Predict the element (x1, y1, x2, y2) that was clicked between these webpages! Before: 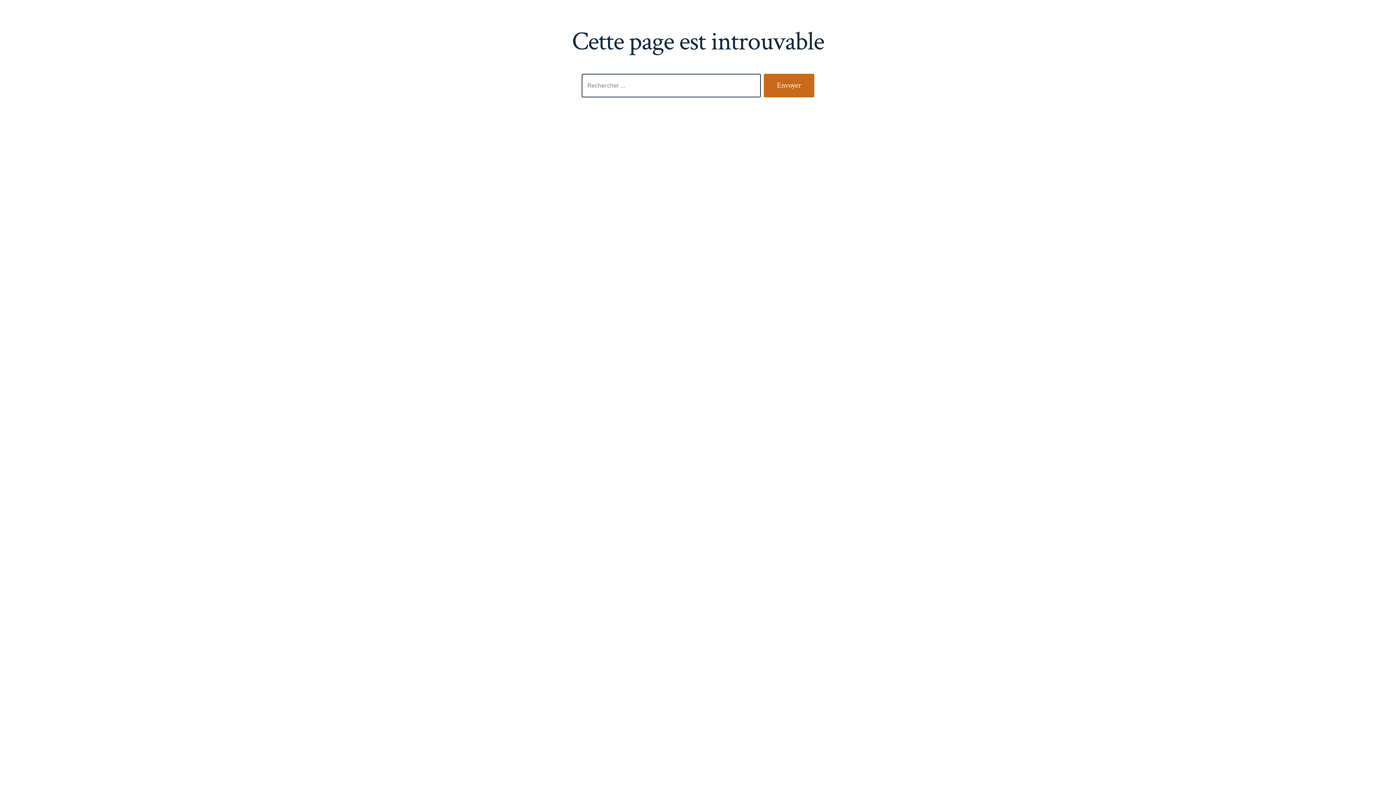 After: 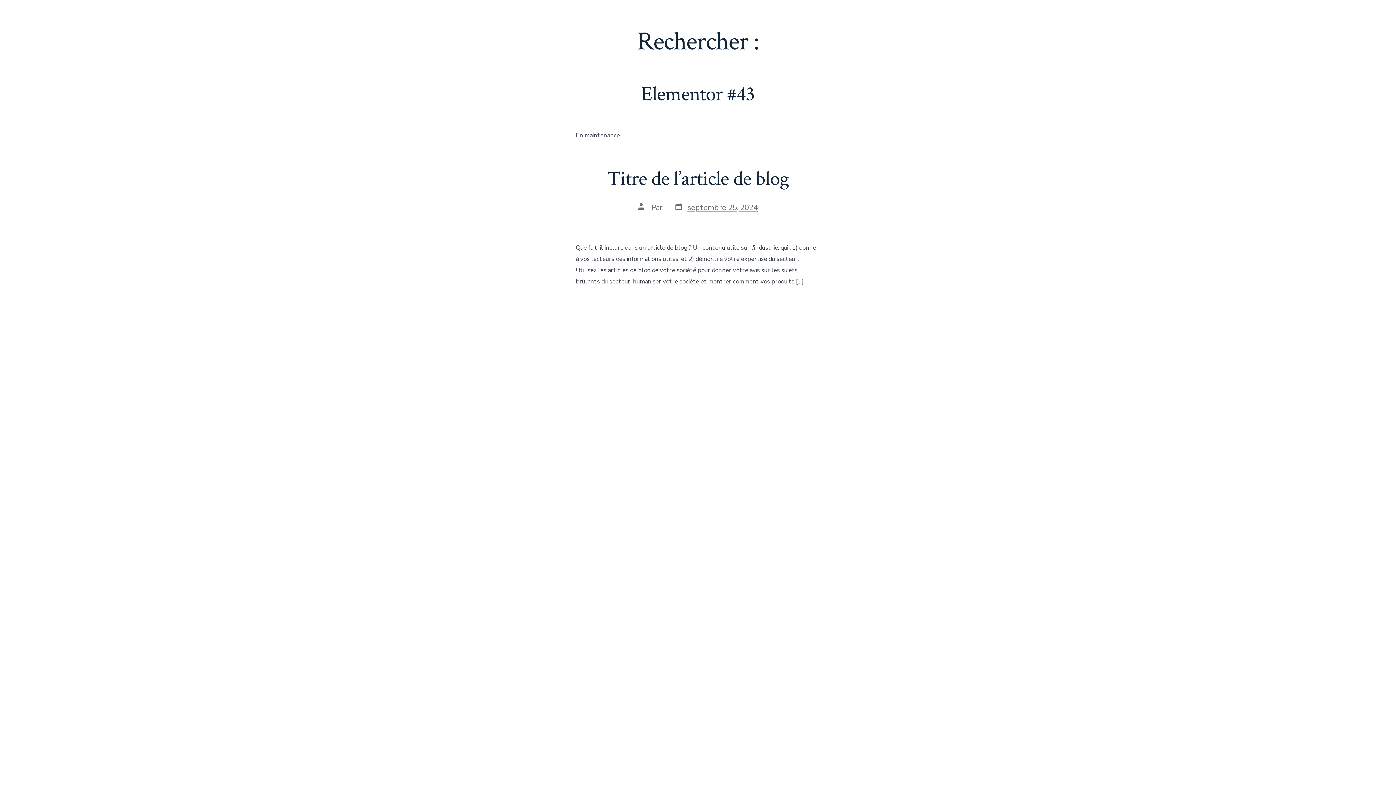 Action: bbox: (764, 73, 814, 97) label: Envoyer